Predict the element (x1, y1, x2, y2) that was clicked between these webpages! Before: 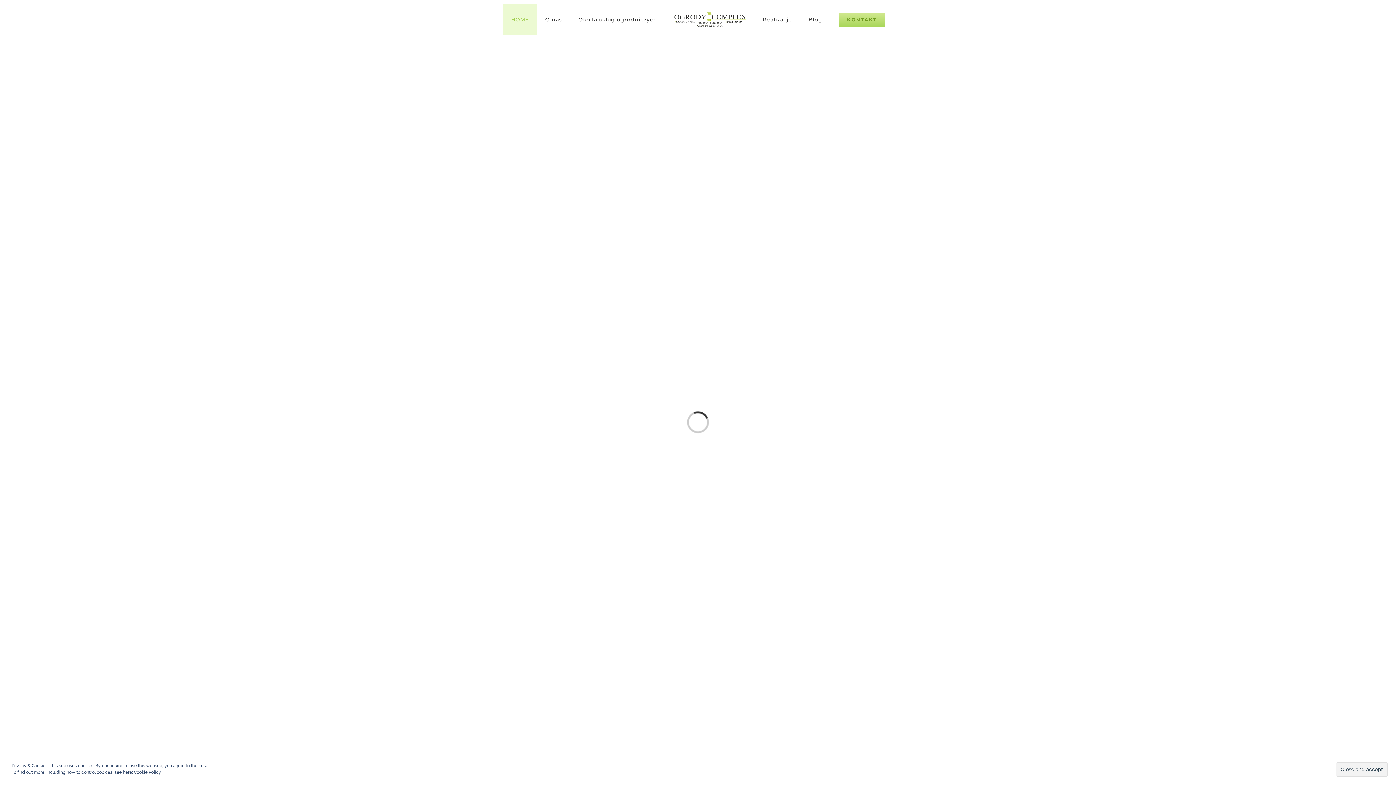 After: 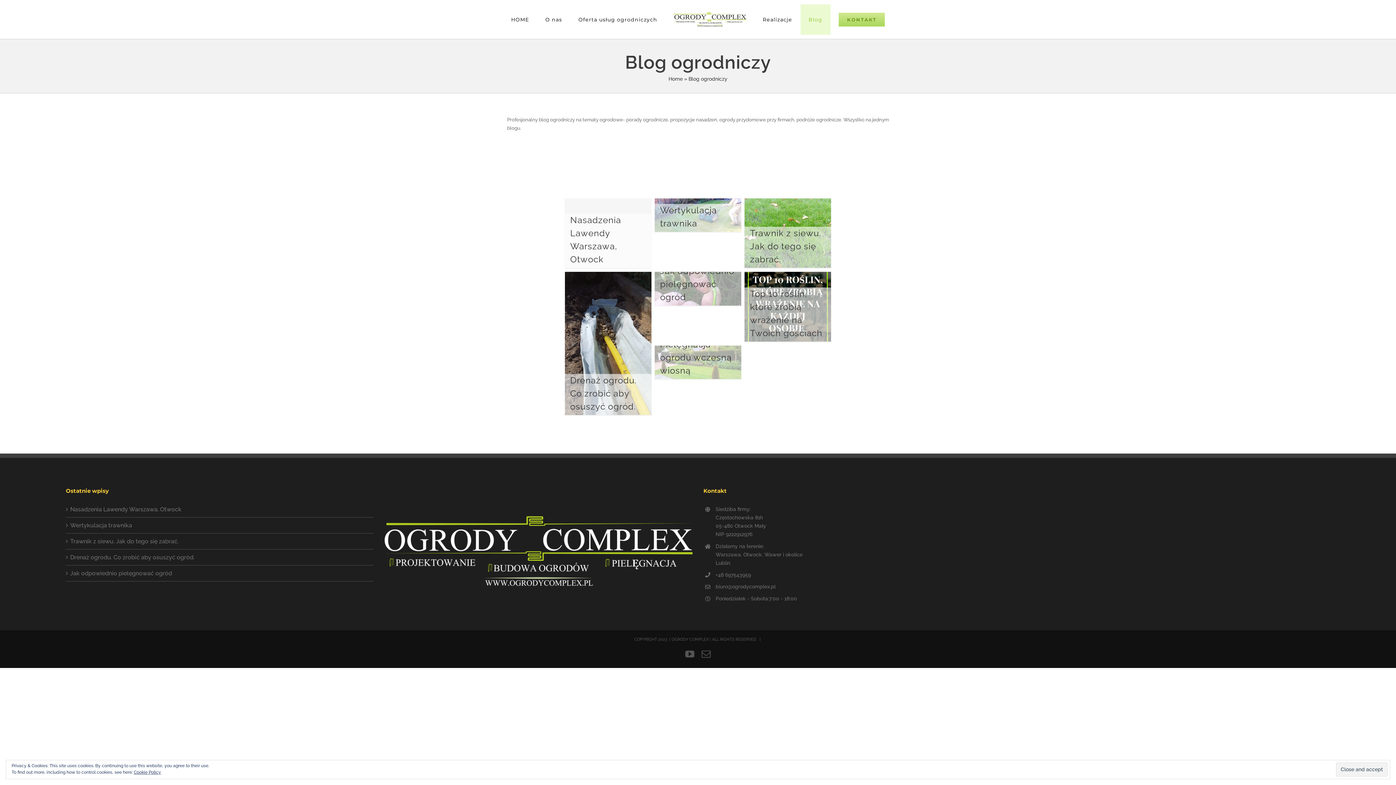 Action: label: Blog bbox: (800, 4, 830, 34)